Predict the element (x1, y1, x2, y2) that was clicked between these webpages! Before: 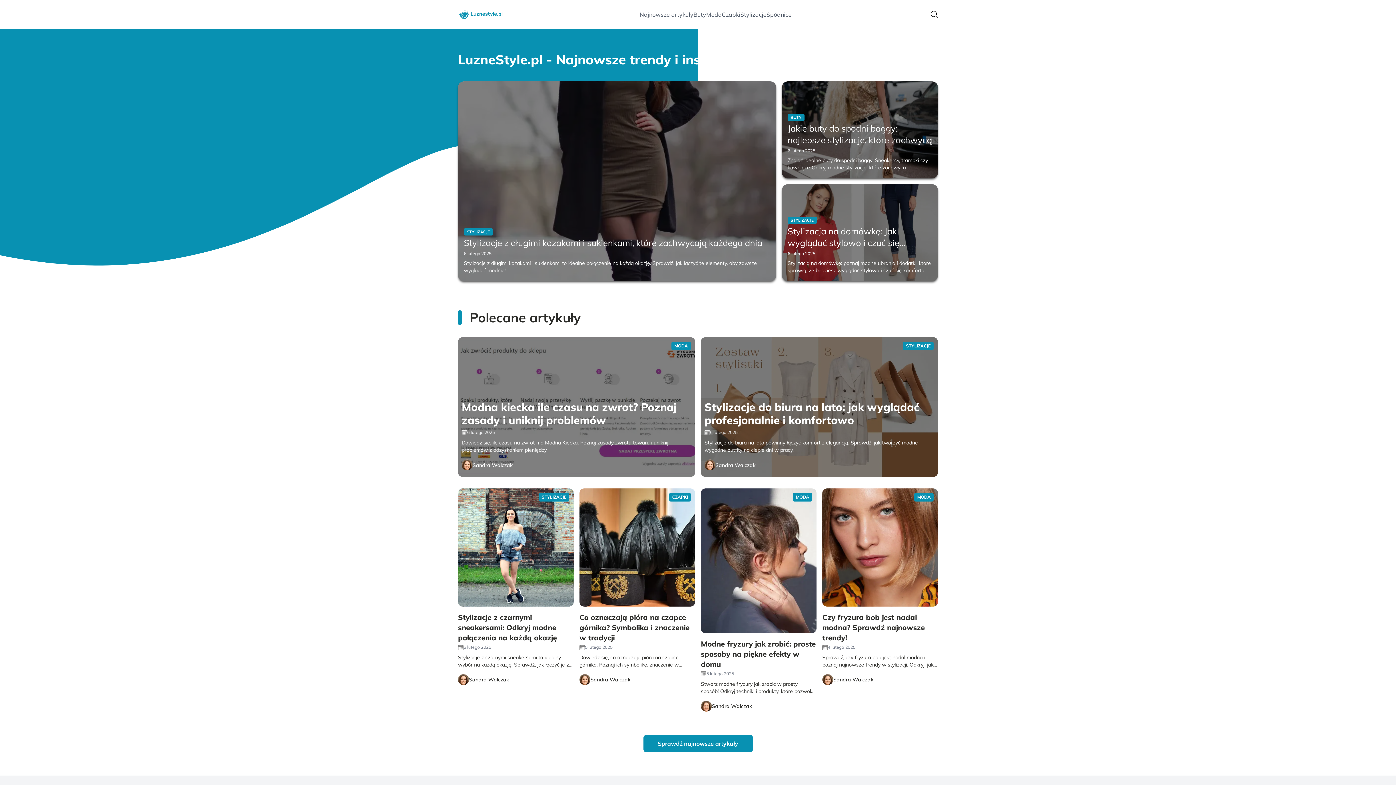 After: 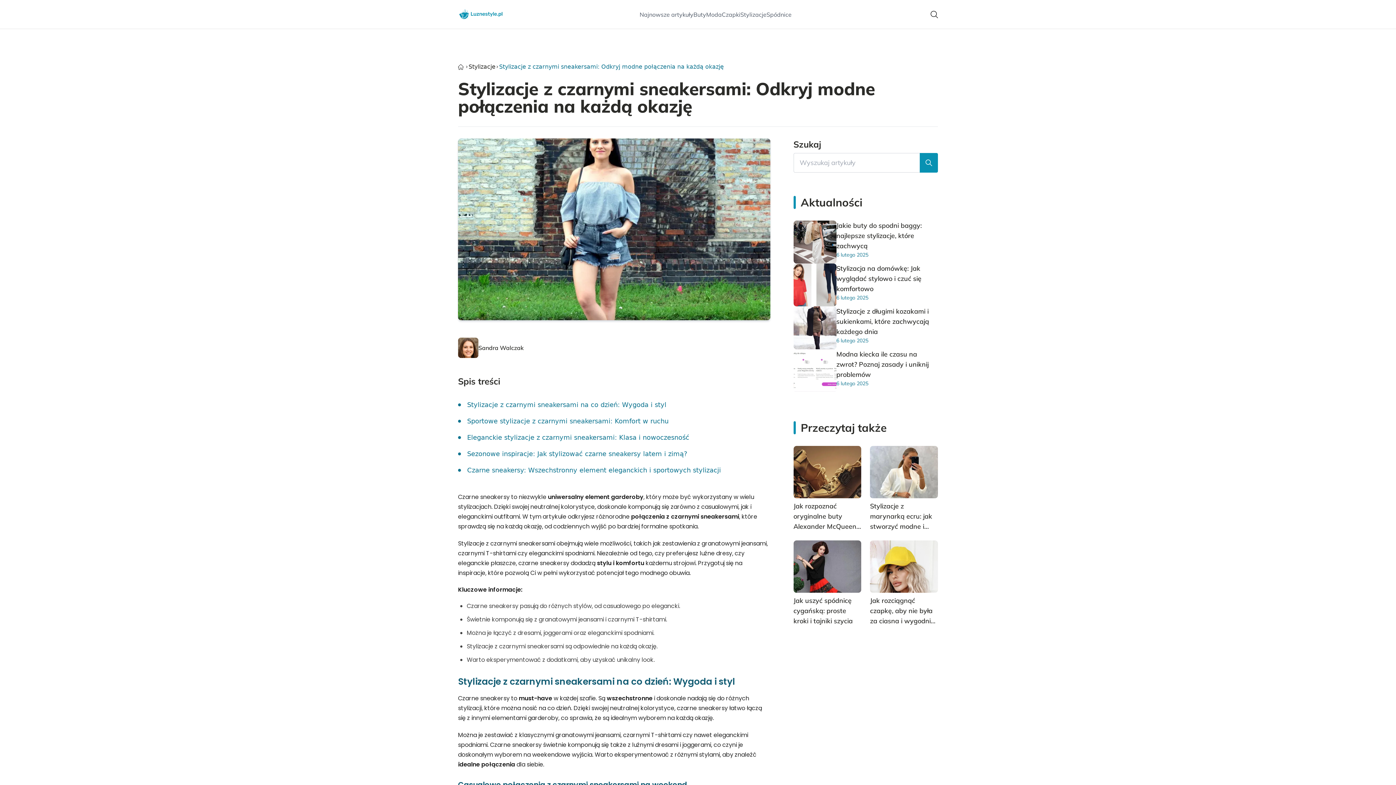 Action: bbox: (458, 612, 573, 643) label: Stylizacje z czarnymi sneakersami: Odkryj modne połączenia na każdą okazję